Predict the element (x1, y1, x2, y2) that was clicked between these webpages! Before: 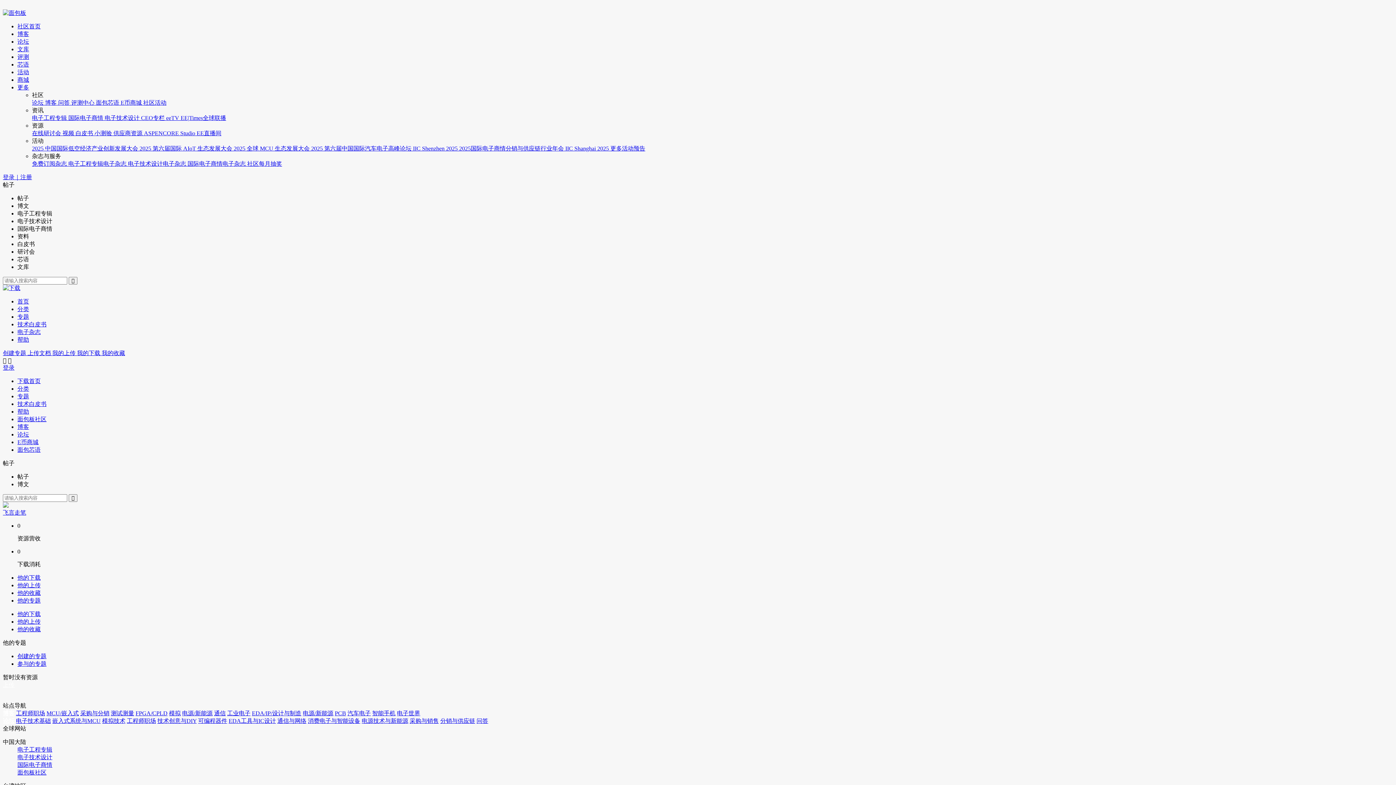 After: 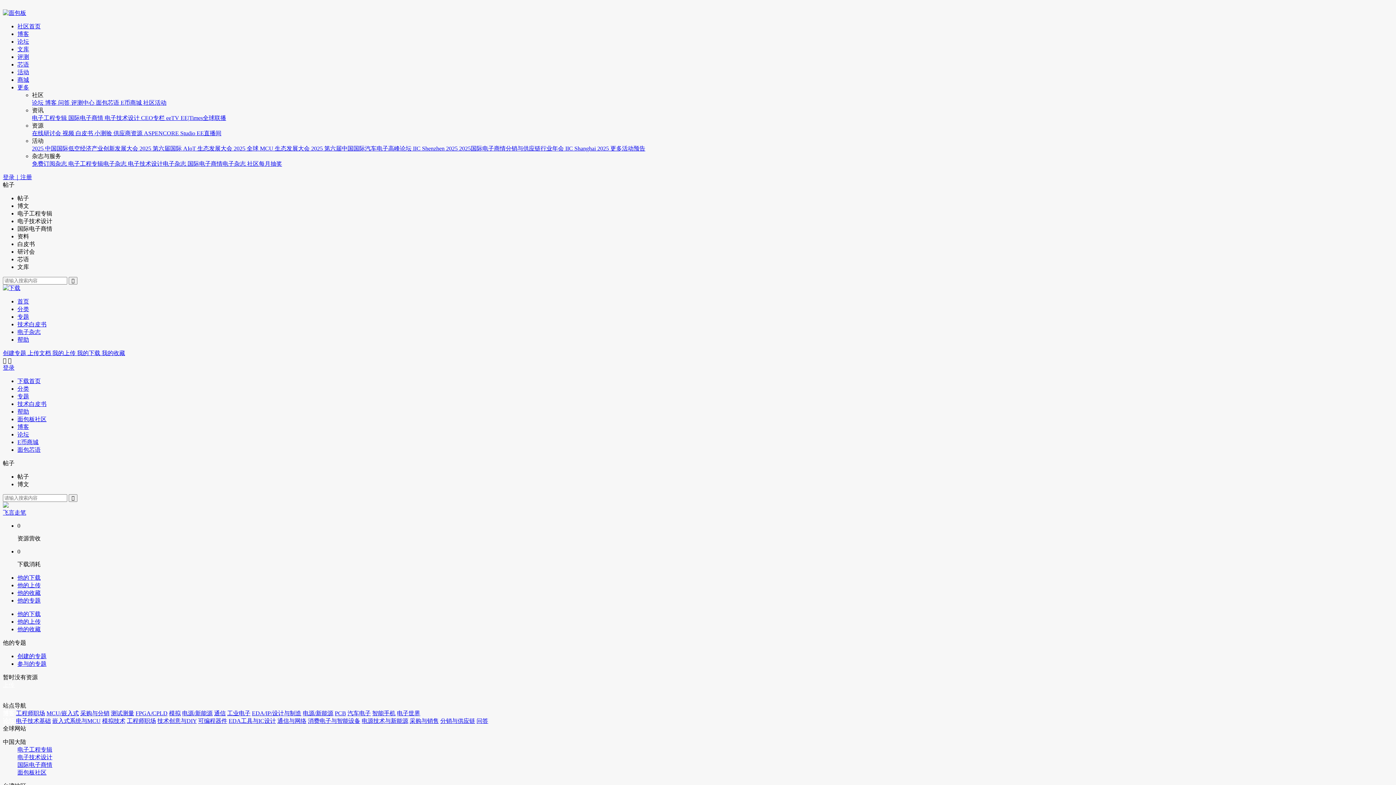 Action: label: 2025 第六届中国国际汽车电子高峰论坛  bbox: (311, 145, 413, 151)